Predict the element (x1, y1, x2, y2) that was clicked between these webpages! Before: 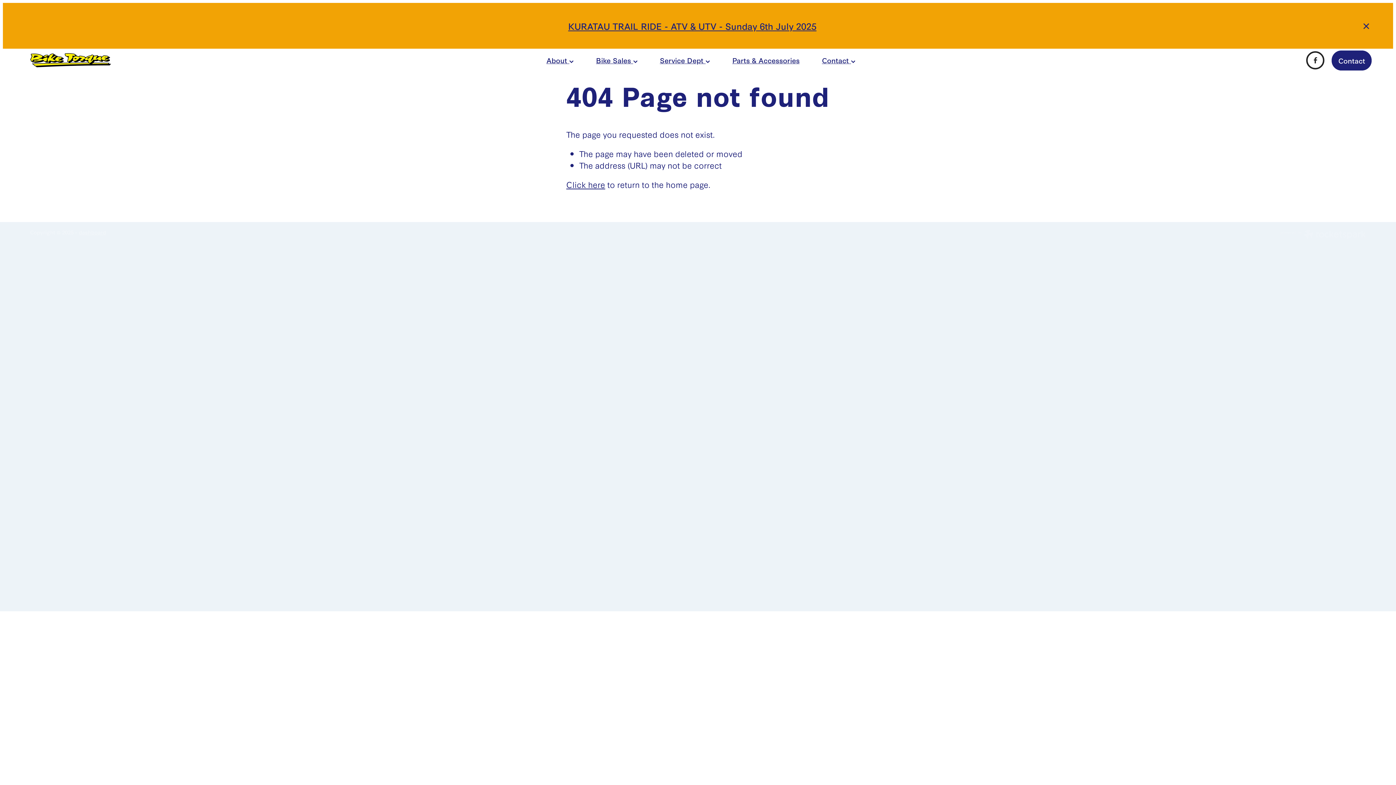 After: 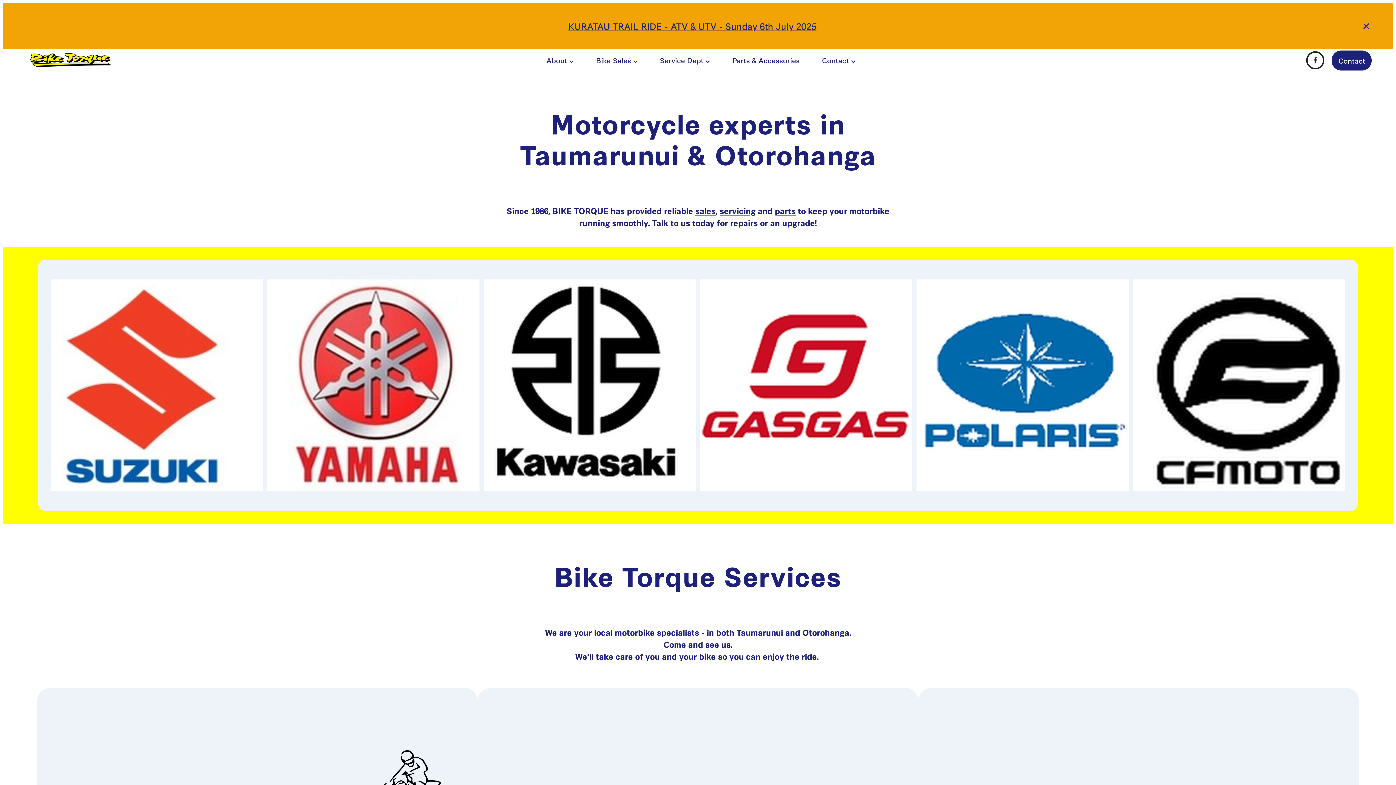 Action: label: Click here bbox: (566, 178, 605, 190)